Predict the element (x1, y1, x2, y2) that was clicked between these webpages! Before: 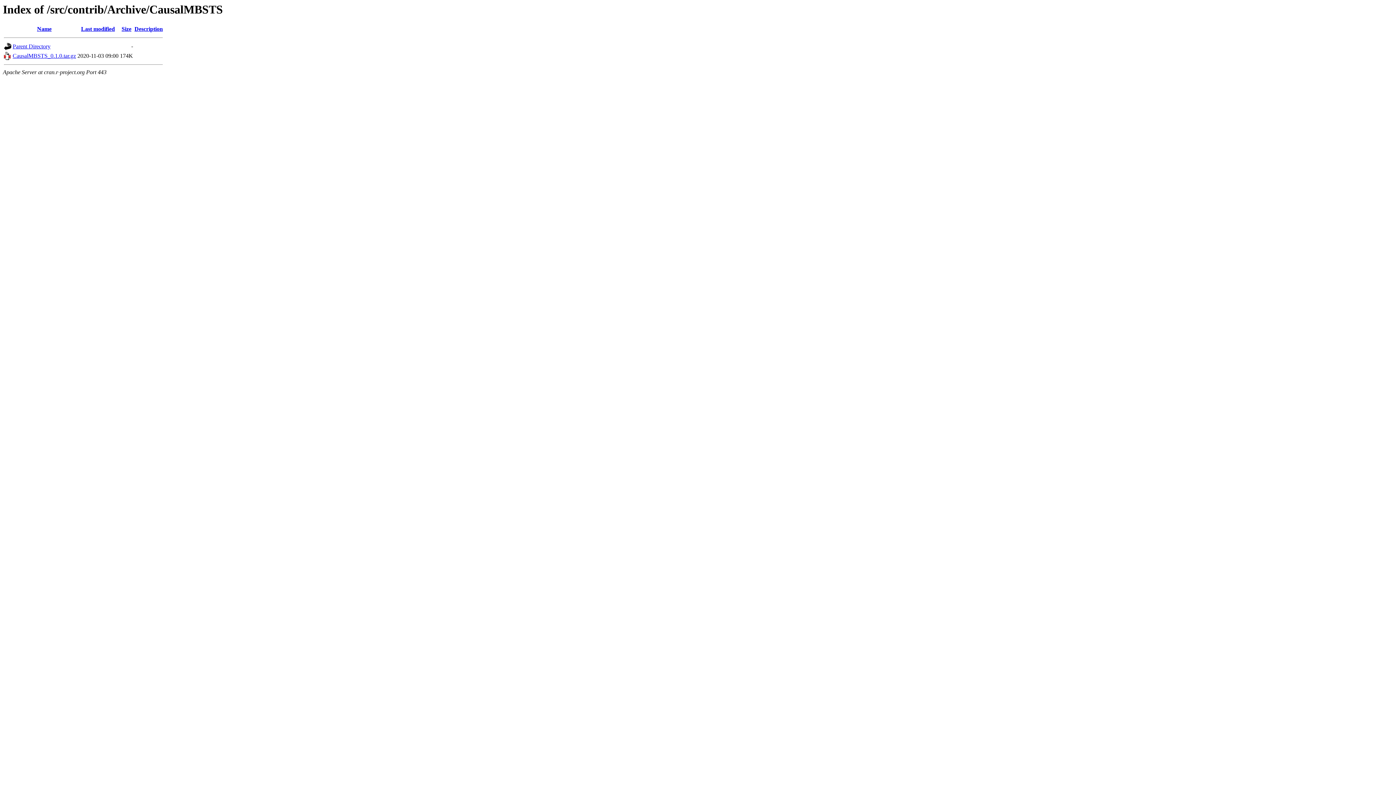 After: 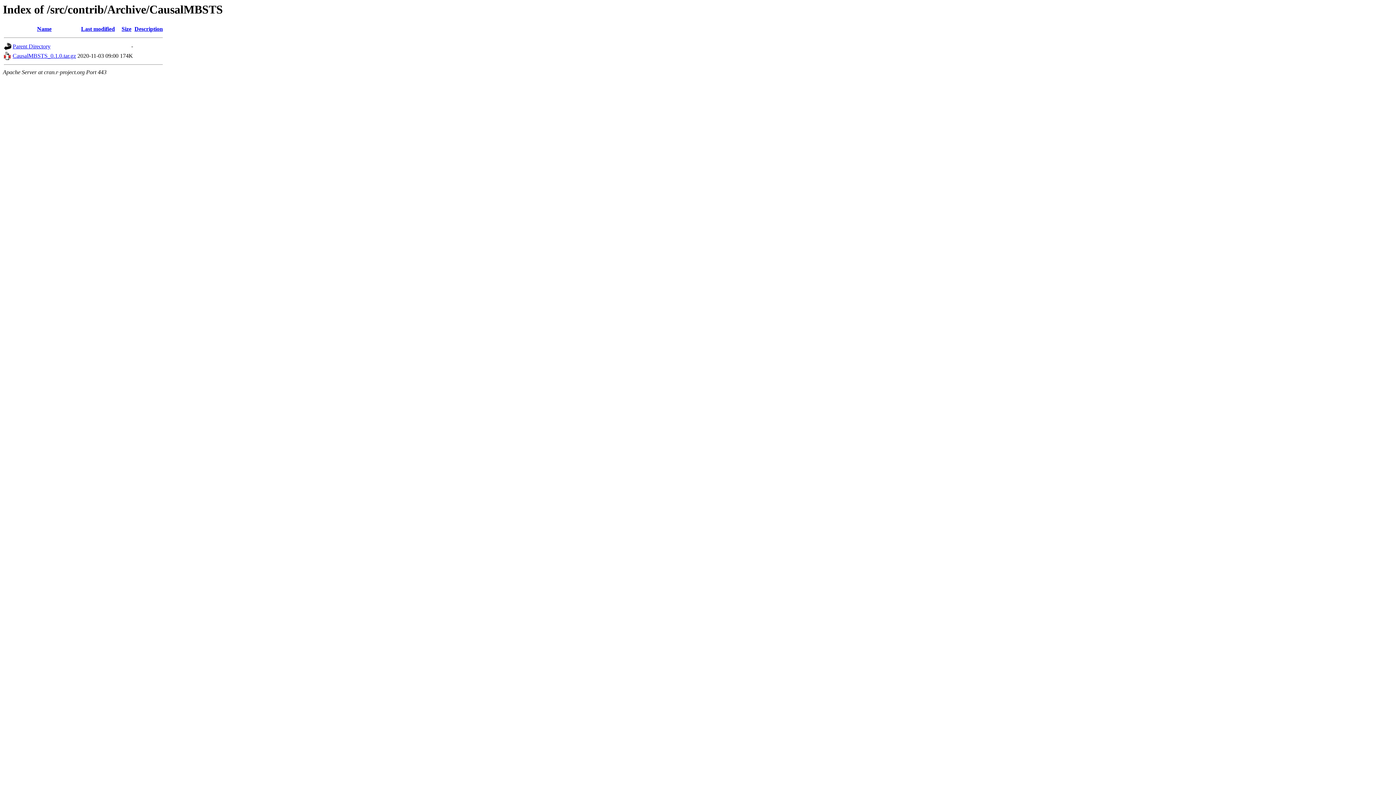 Action: label: Name bbox: (37, 25, 51, 32)